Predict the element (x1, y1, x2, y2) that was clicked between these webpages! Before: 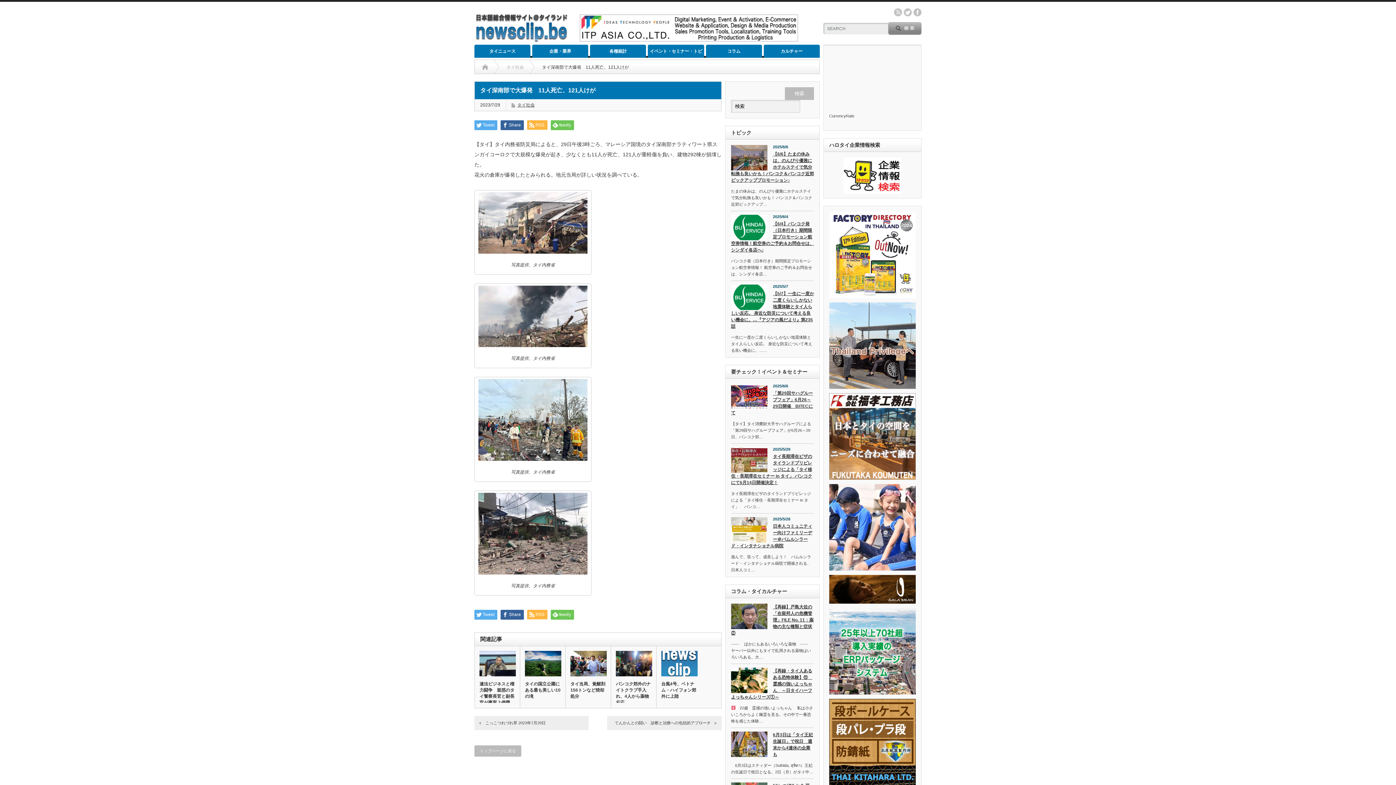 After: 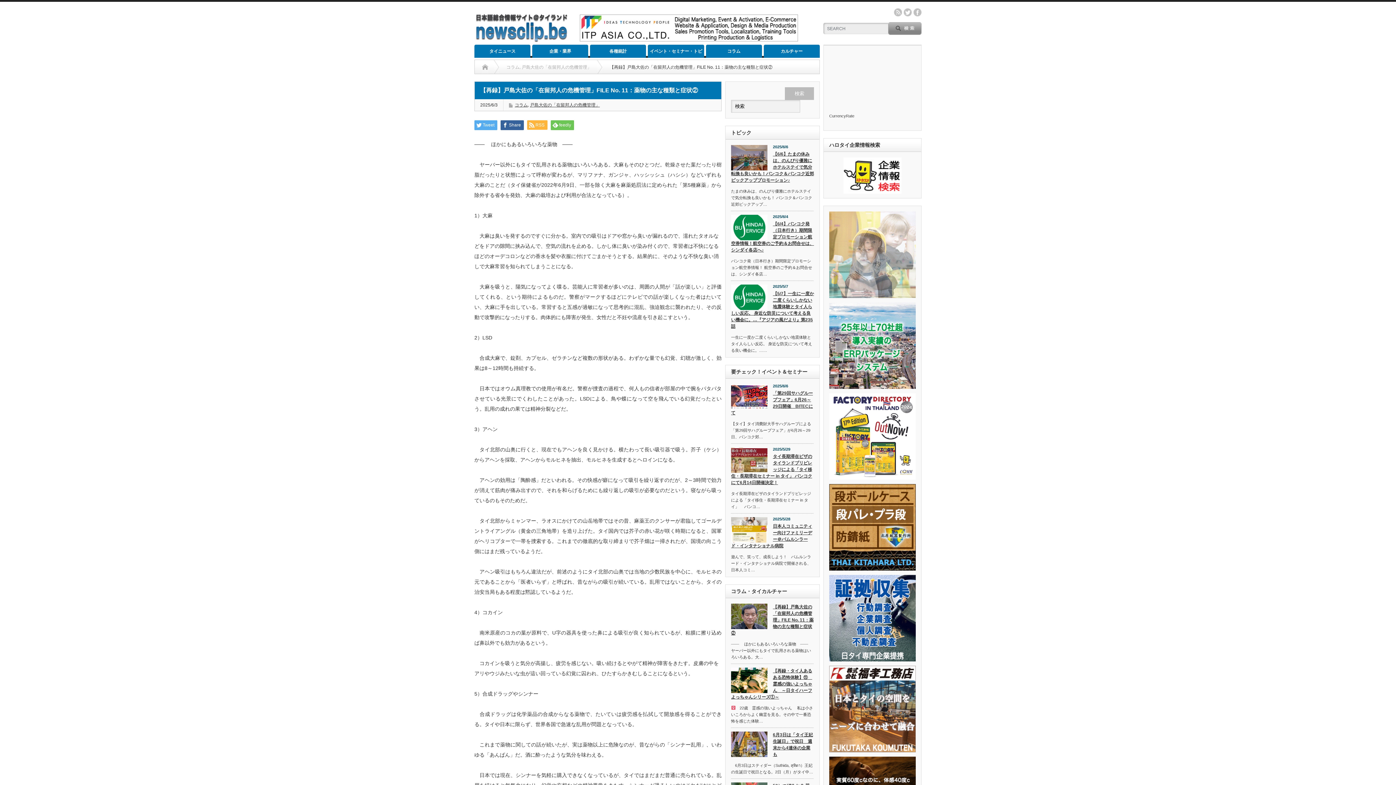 Action: bbox: (731, 604, 767, 629)